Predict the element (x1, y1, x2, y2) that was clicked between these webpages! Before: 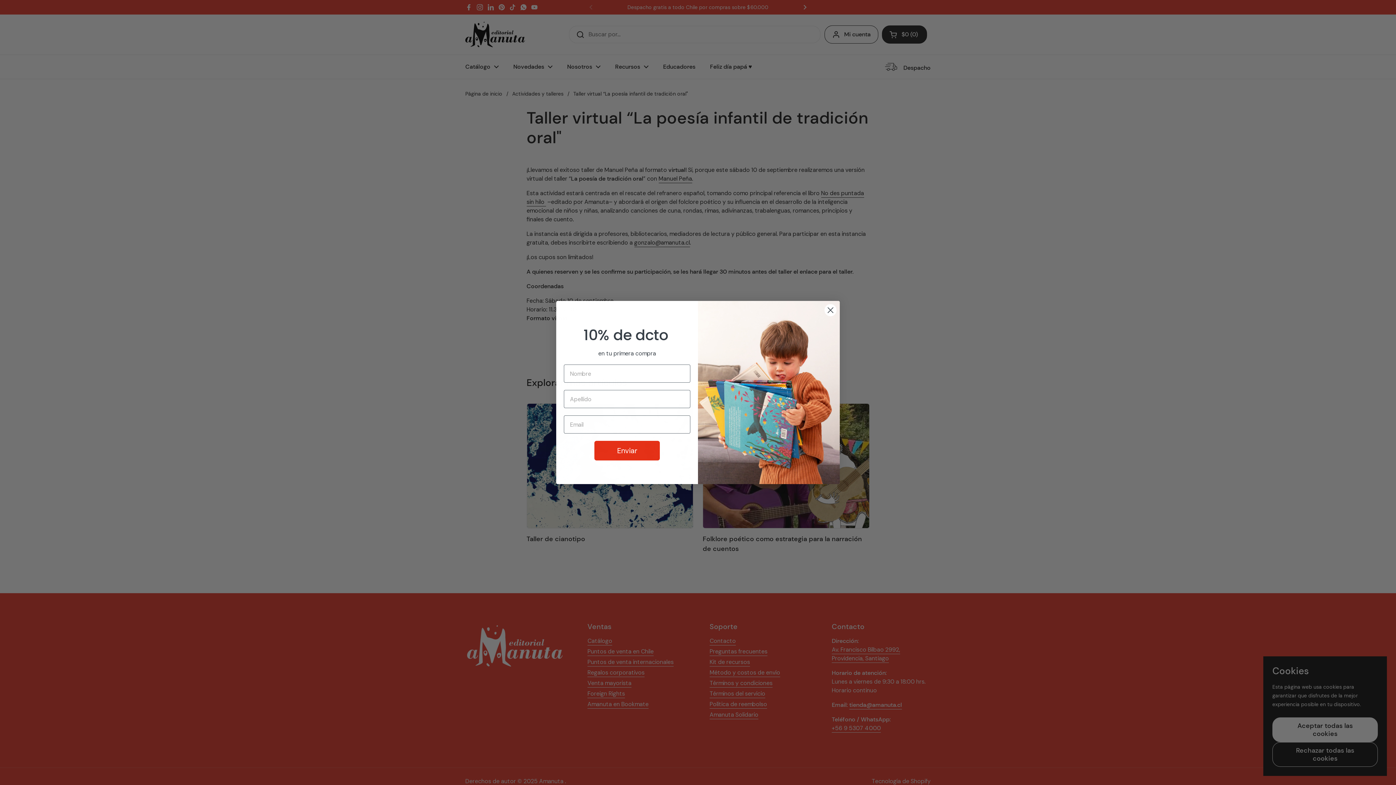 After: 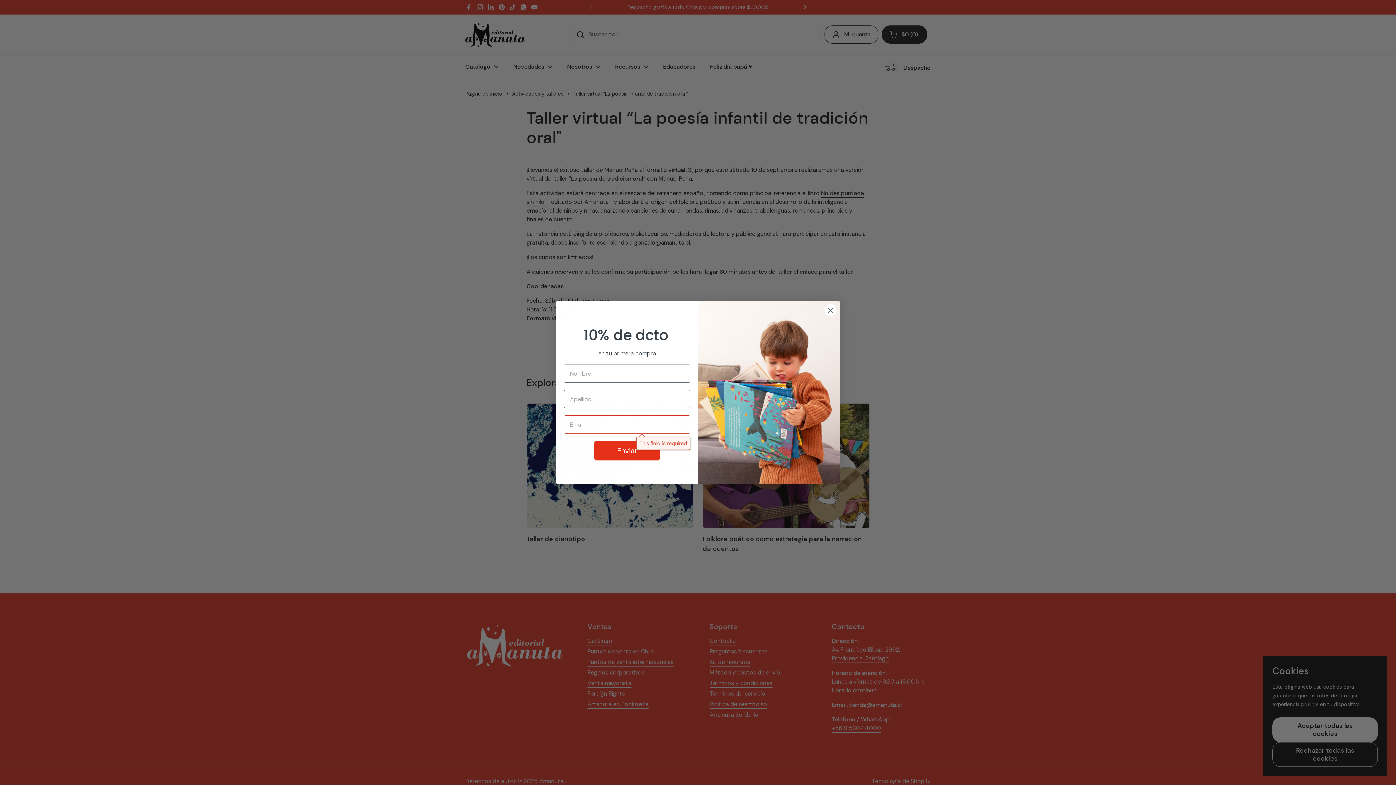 Action: label: Enviar bbox: (594, 441, 660, 460)